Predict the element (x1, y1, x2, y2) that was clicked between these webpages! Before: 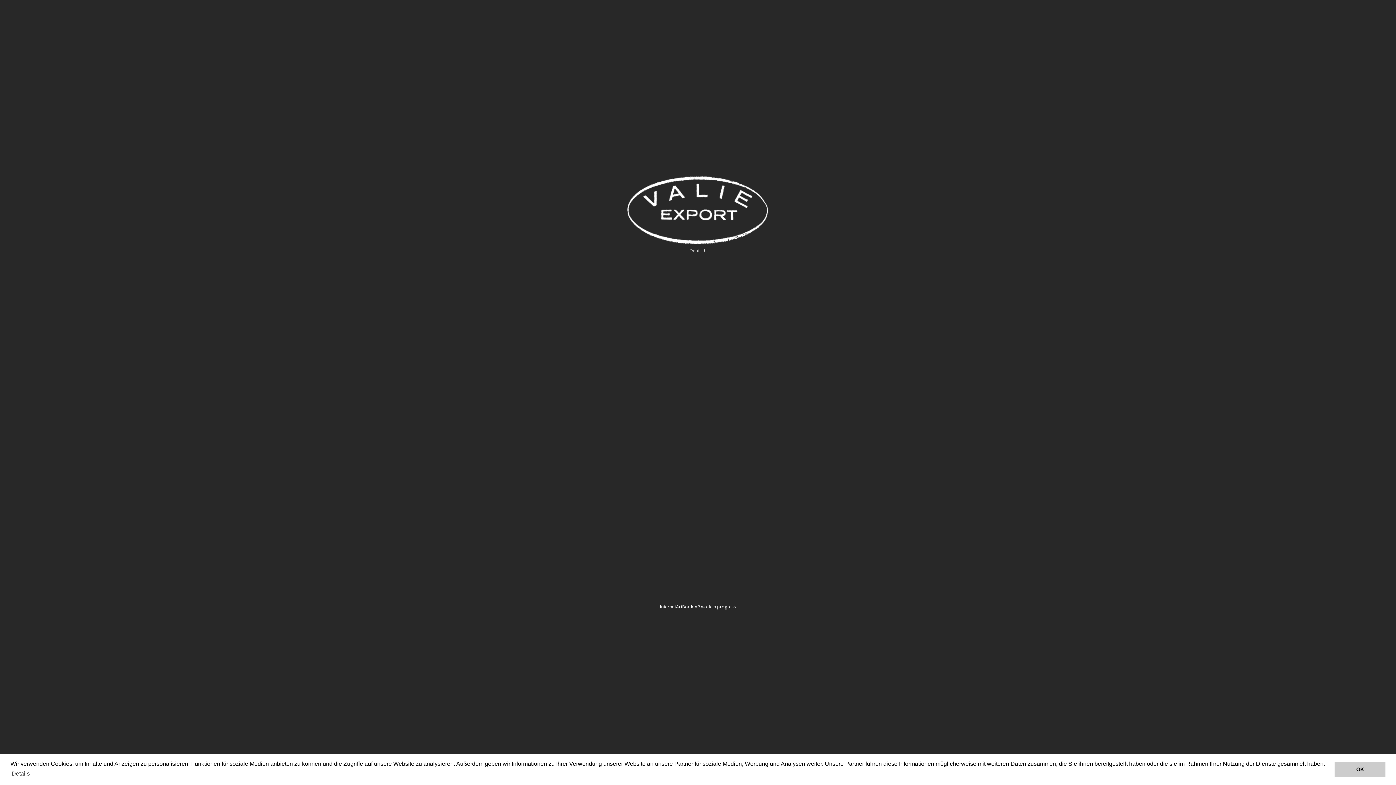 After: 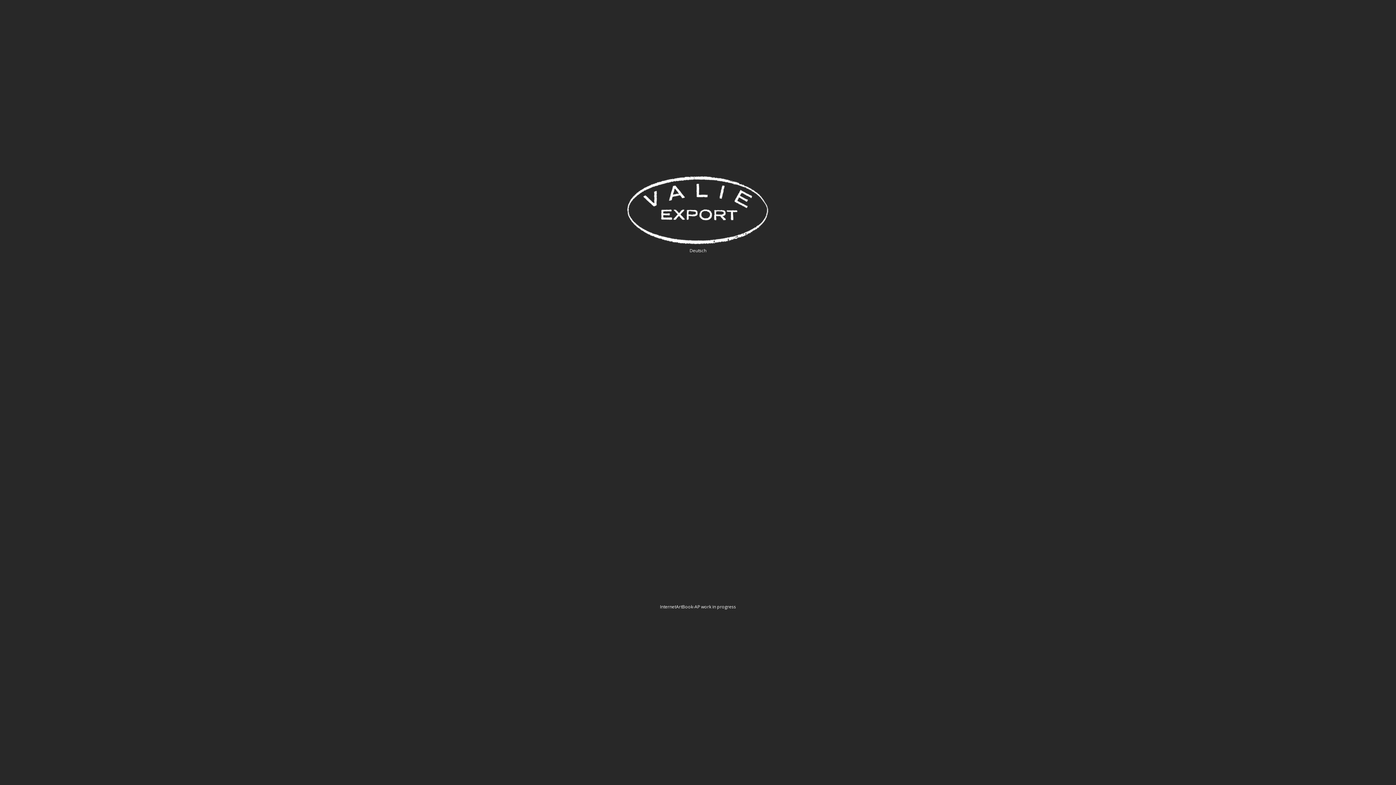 Action: bbox: (1334, 762, 1385, 776) label: dismiss cookie message